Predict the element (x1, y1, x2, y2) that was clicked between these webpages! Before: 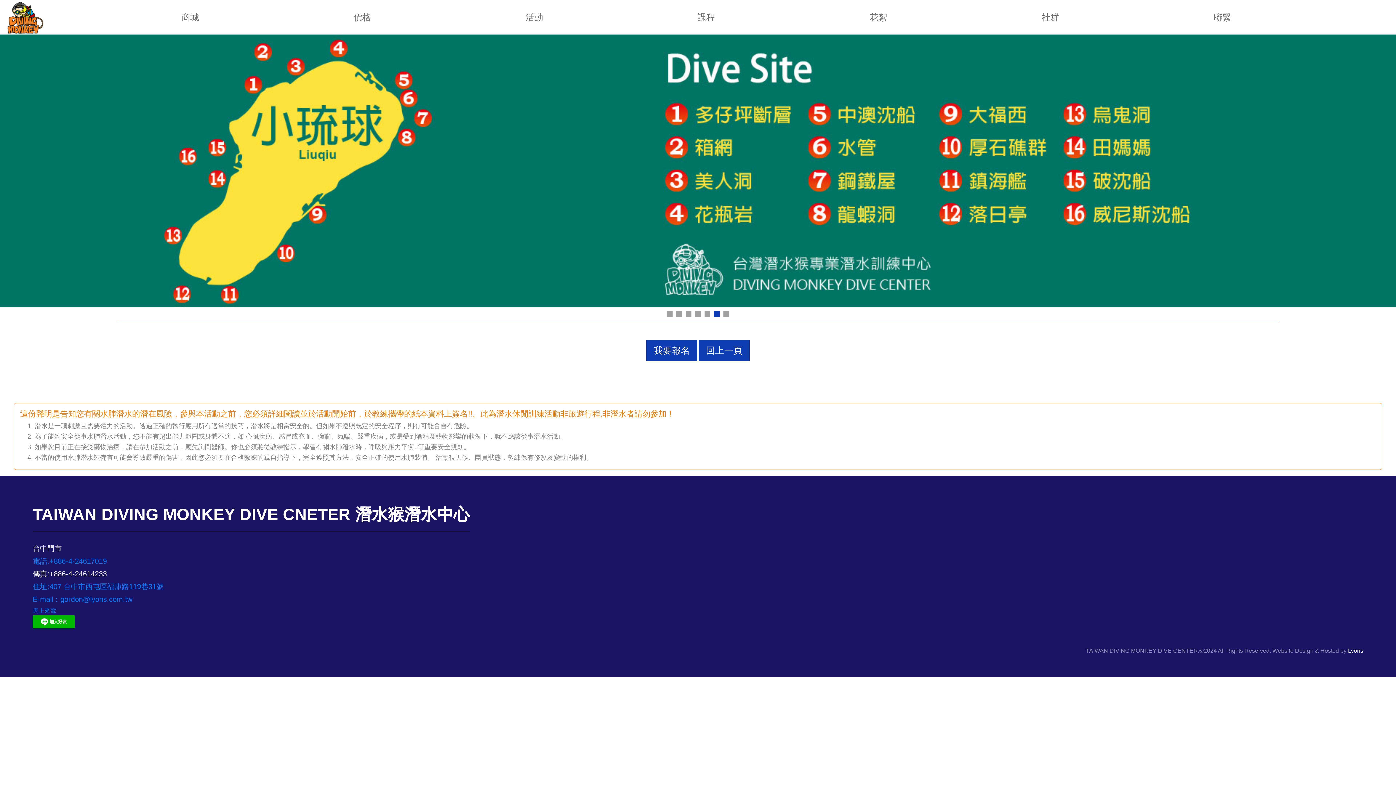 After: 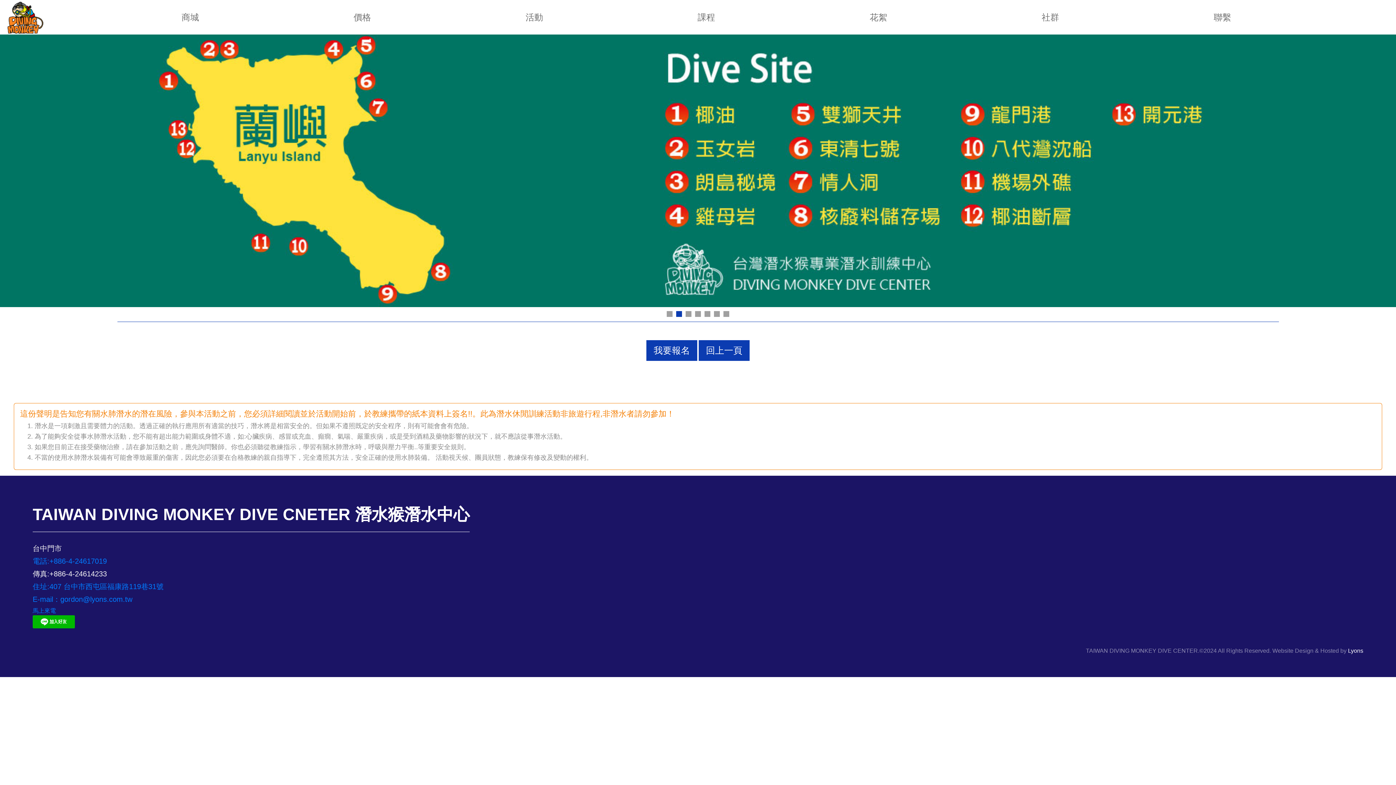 Action: label: 3 bbox: (685, 311, 691, 317)